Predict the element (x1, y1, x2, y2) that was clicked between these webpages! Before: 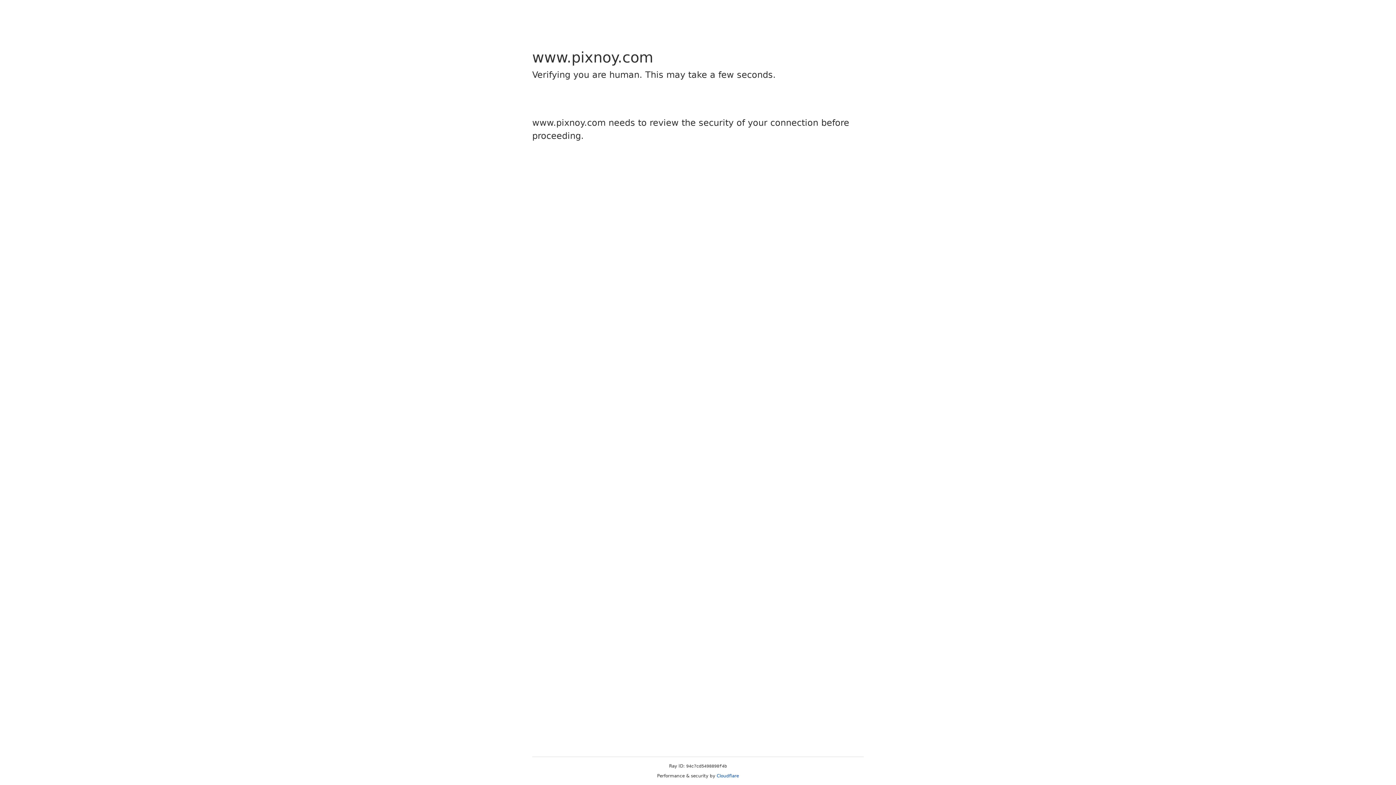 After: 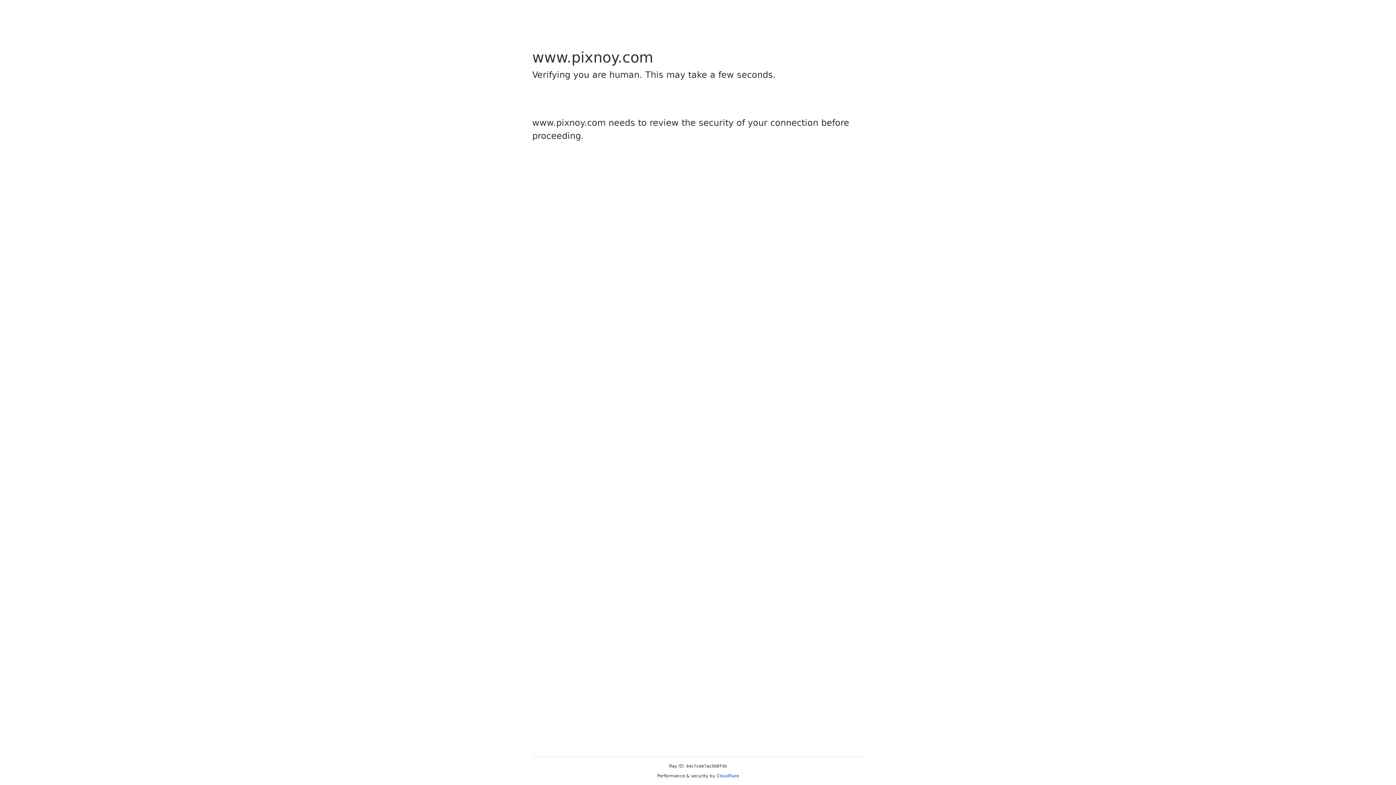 Action: label: Cloudflare bbox: (716, 773, 739, 778)